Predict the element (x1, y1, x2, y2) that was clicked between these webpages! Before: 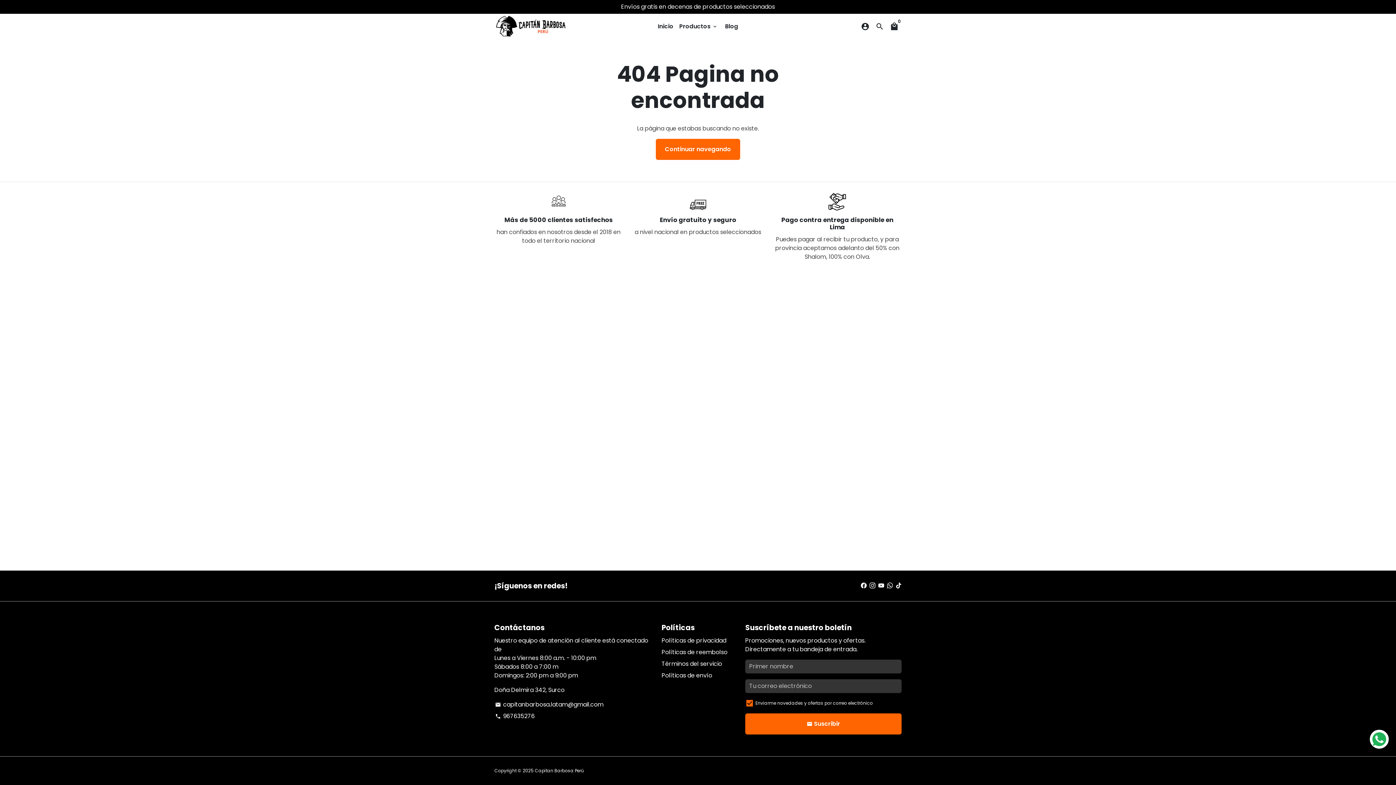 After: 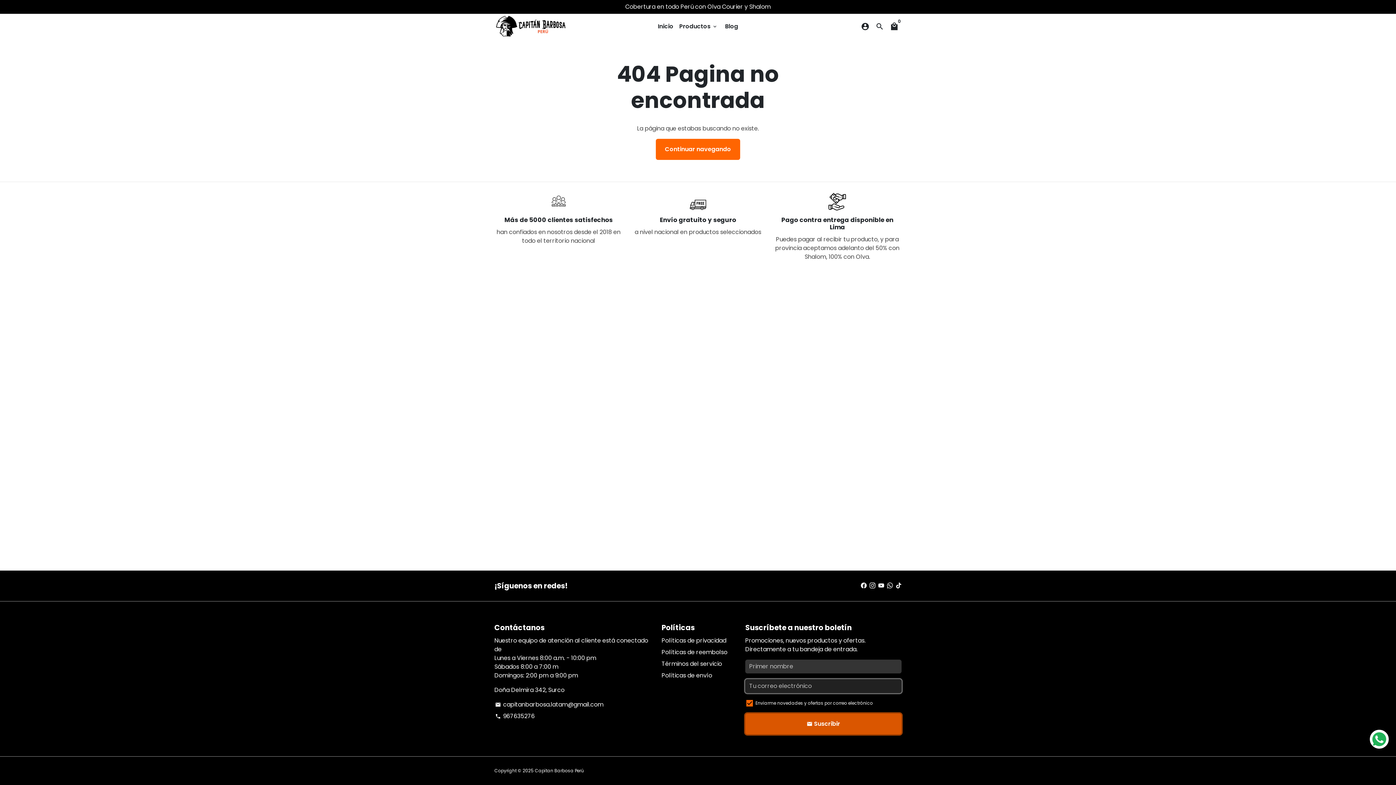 Action: bbox: (745, 713, 901, 734) label: email Suscribir